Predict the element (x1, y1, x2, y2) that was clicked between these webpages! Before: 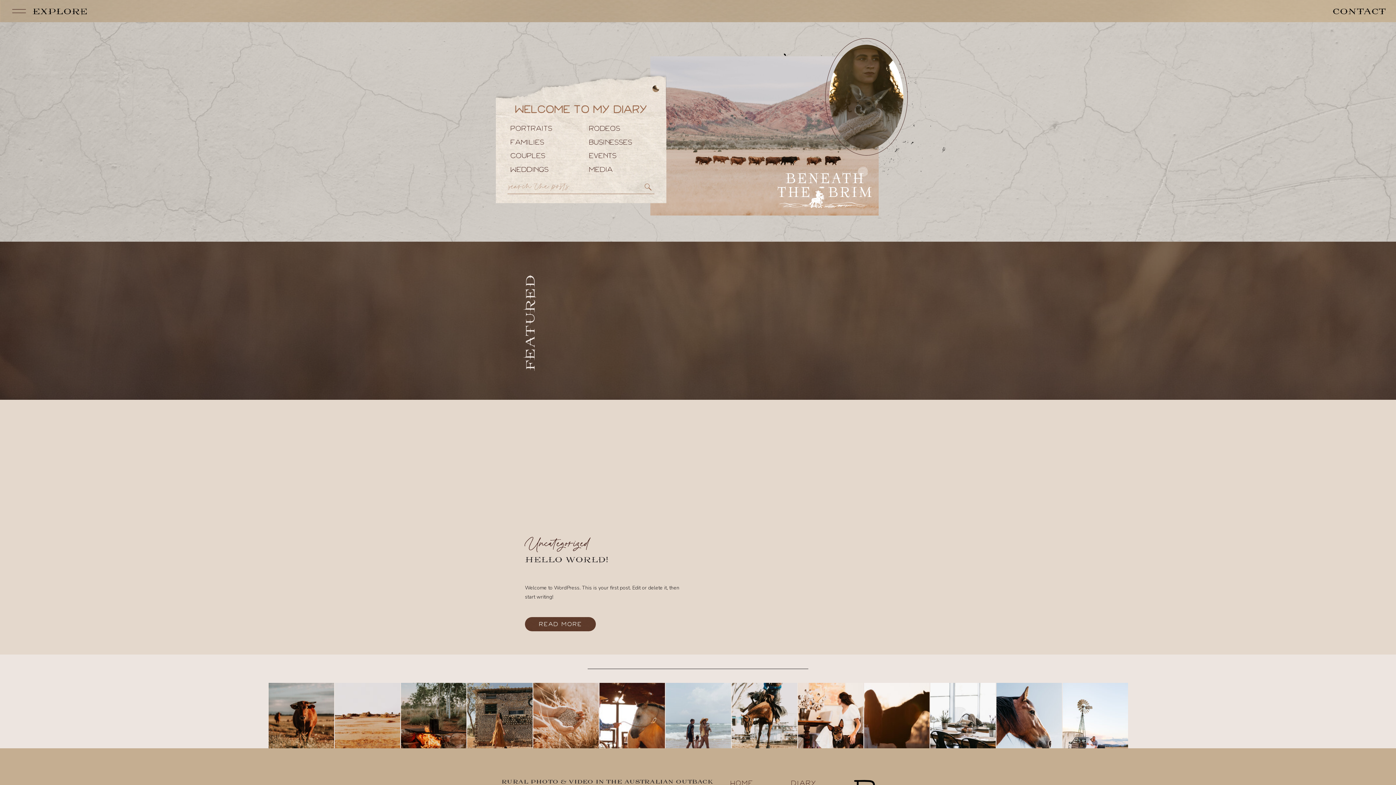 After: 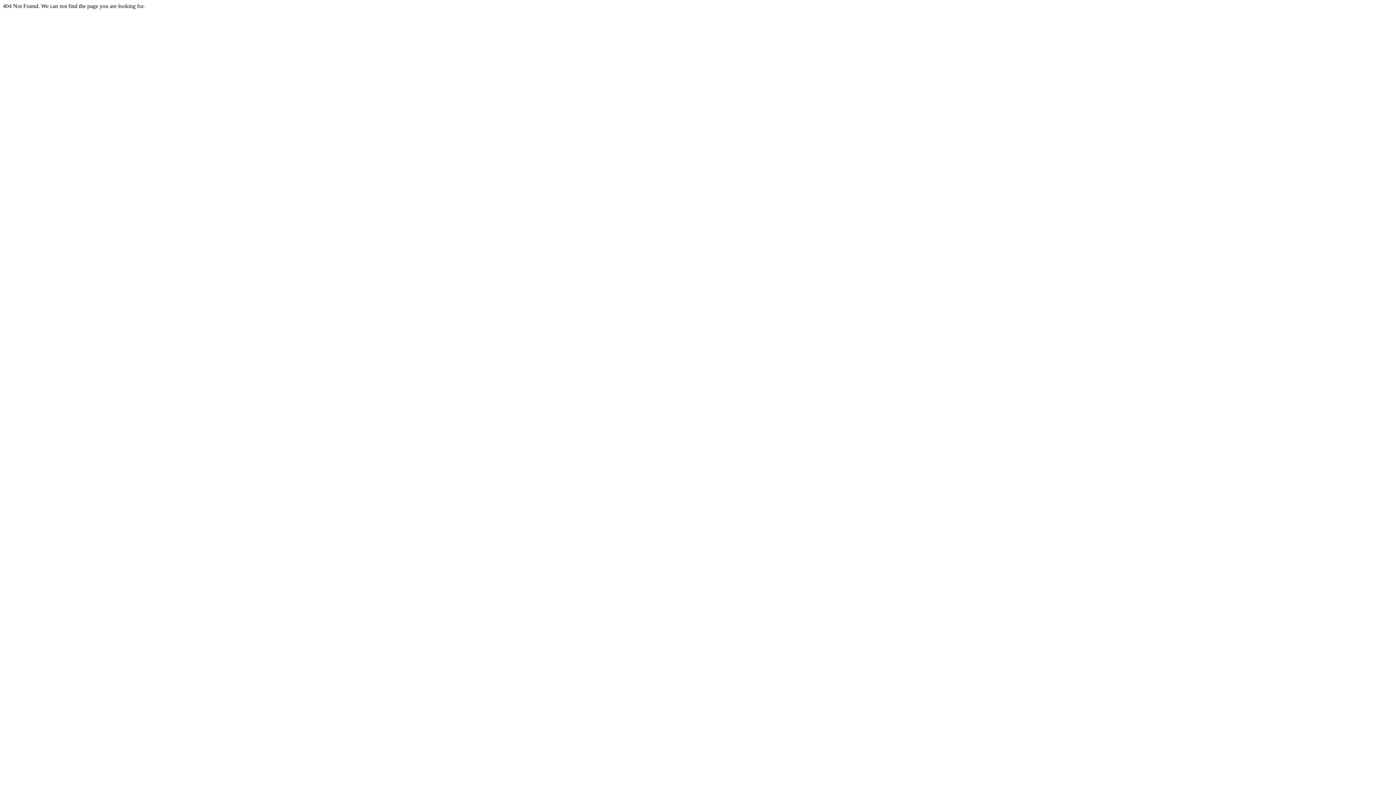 Action: bbox: (589, 166, 652, 173) label: MEDIA